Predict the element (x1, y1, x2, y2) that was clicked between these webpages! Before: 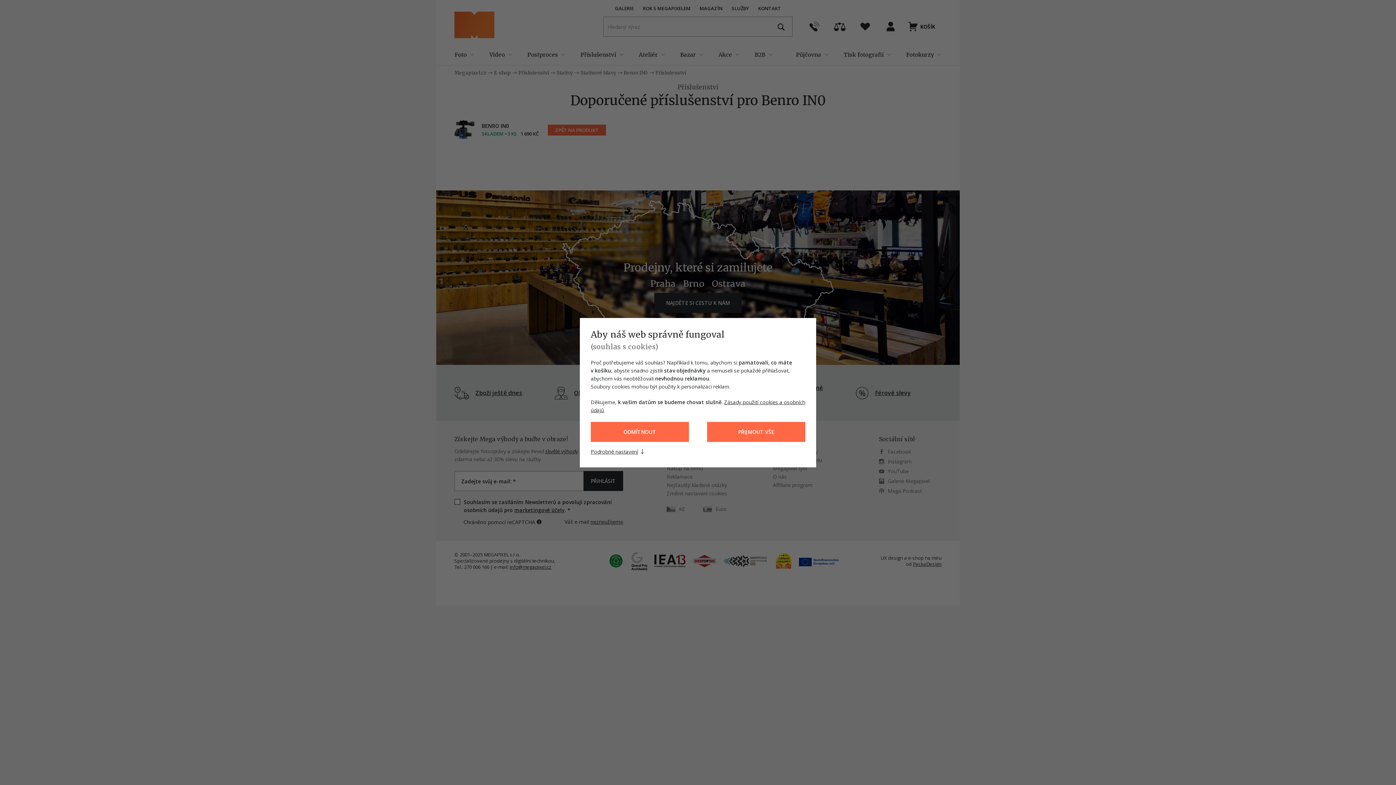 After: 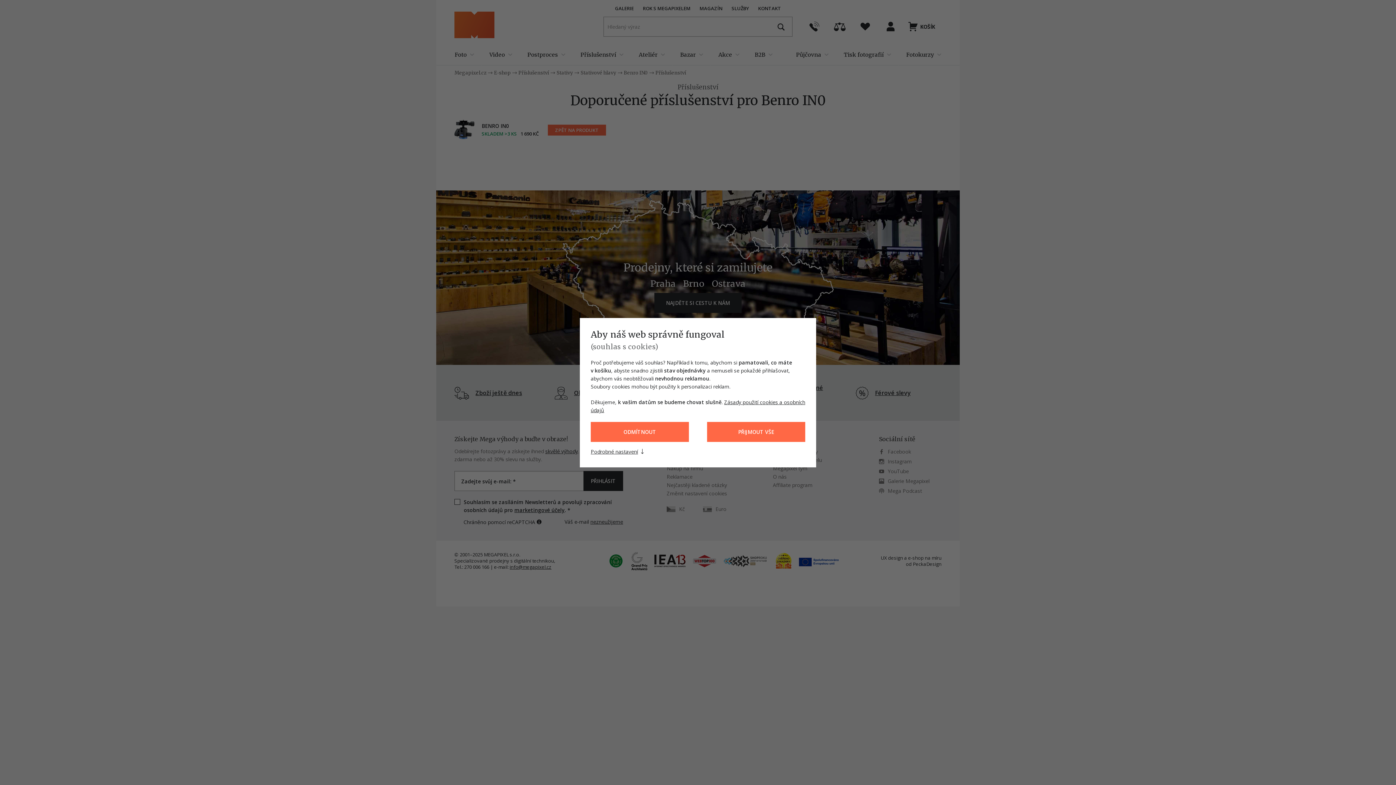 Action: bbox: (913, 561, 941, 567) label: PeckaDesign